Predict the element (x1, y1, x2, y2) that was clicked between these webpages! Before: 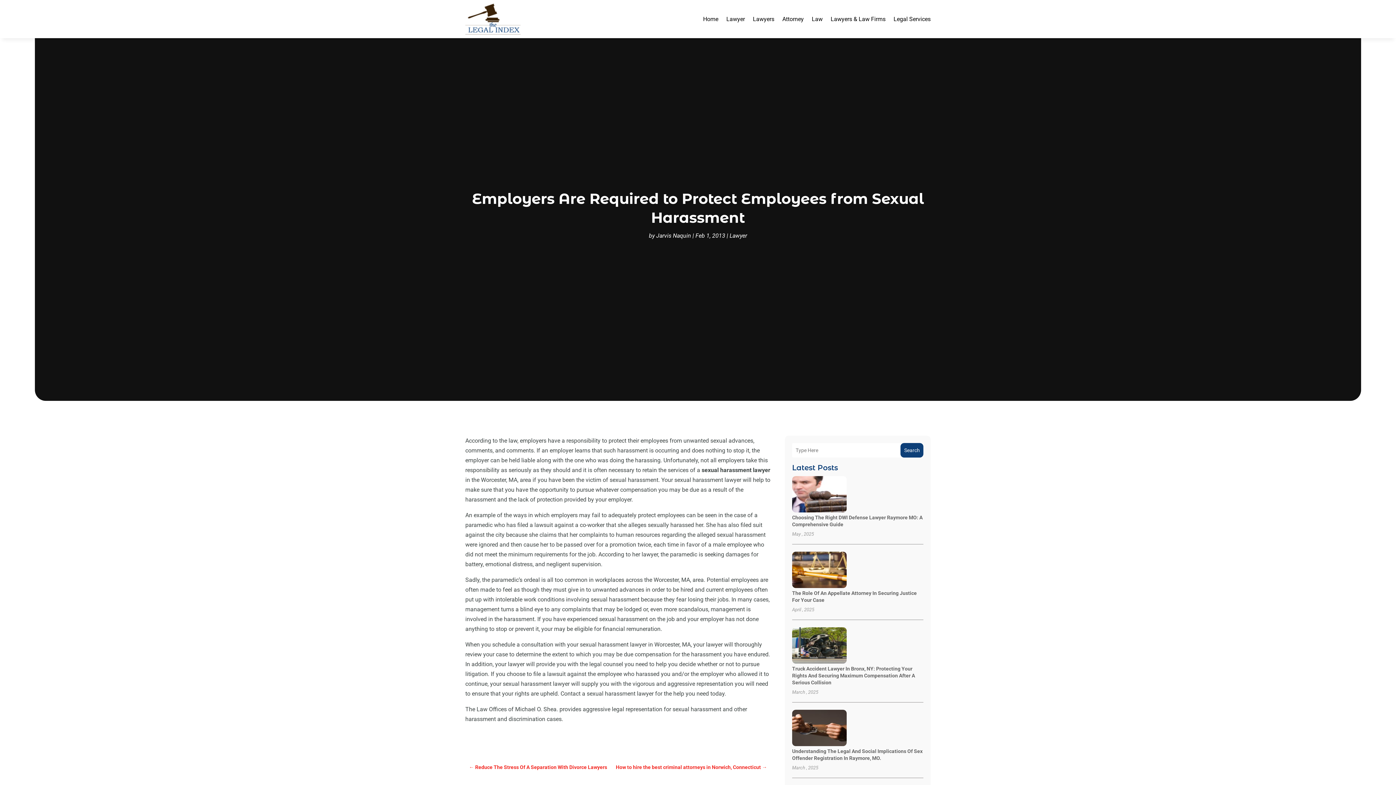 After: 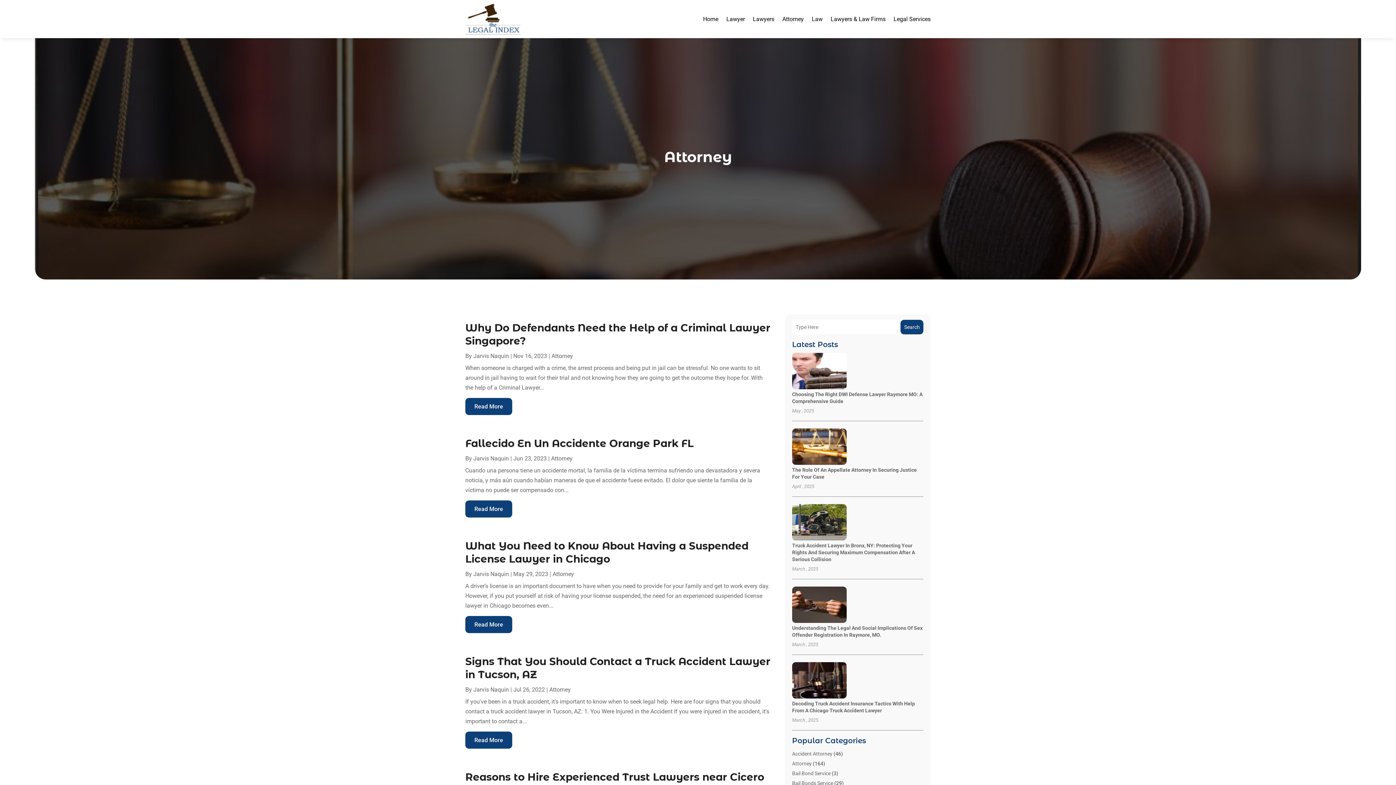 Action: bbox: (782, 3, 804, 34) label: Attorney